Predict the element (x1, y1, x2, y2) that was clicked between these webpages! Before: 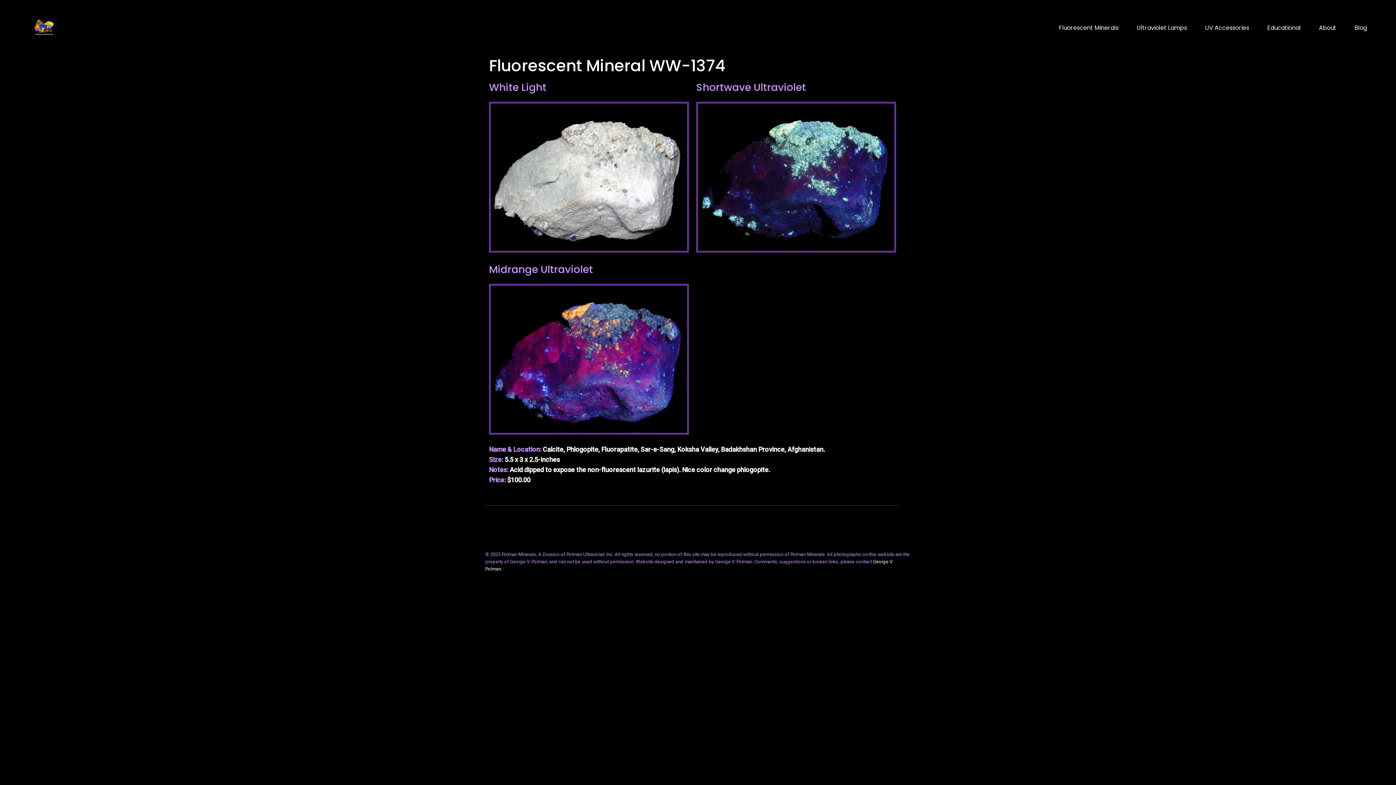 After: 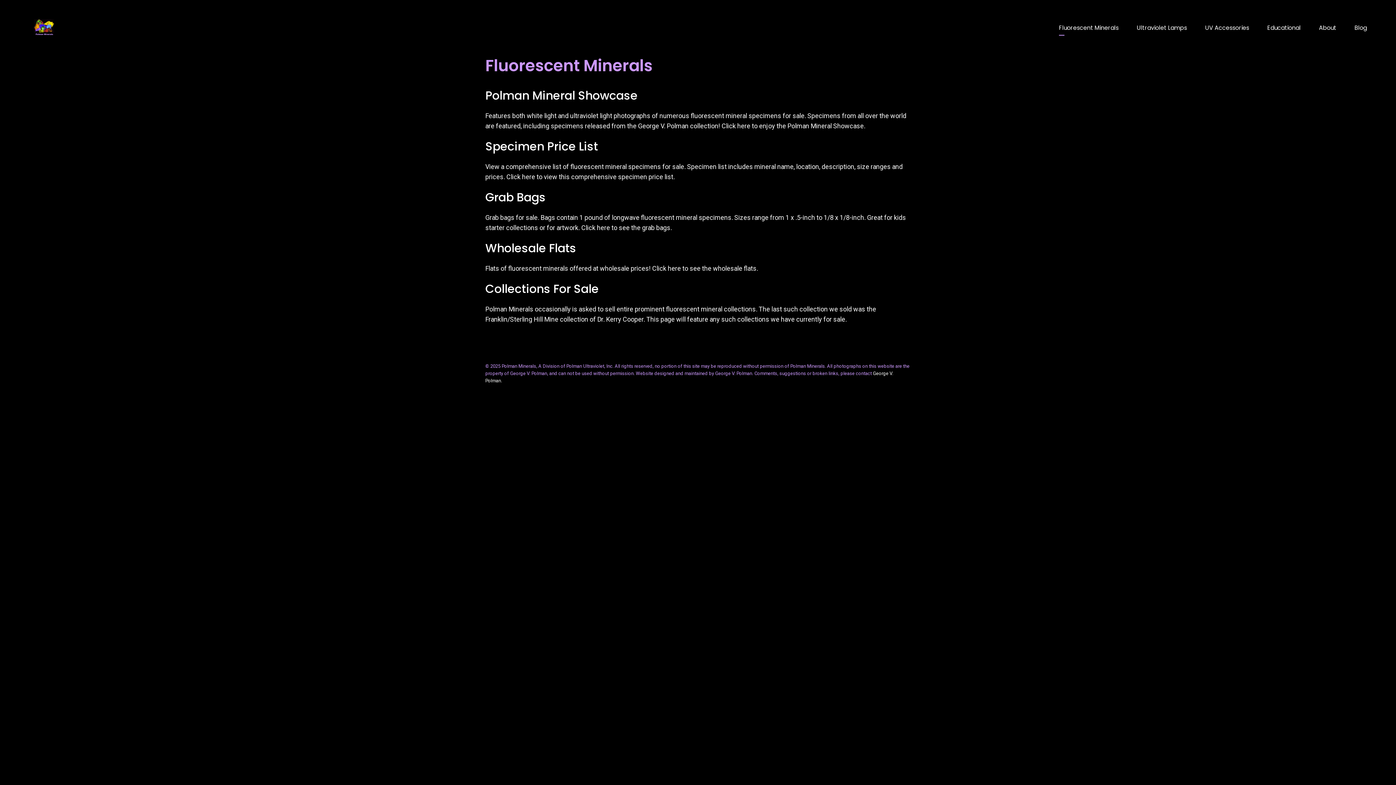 Action: label: Fluorescent Minerals bbox: (1059, 13, 1118, 41)